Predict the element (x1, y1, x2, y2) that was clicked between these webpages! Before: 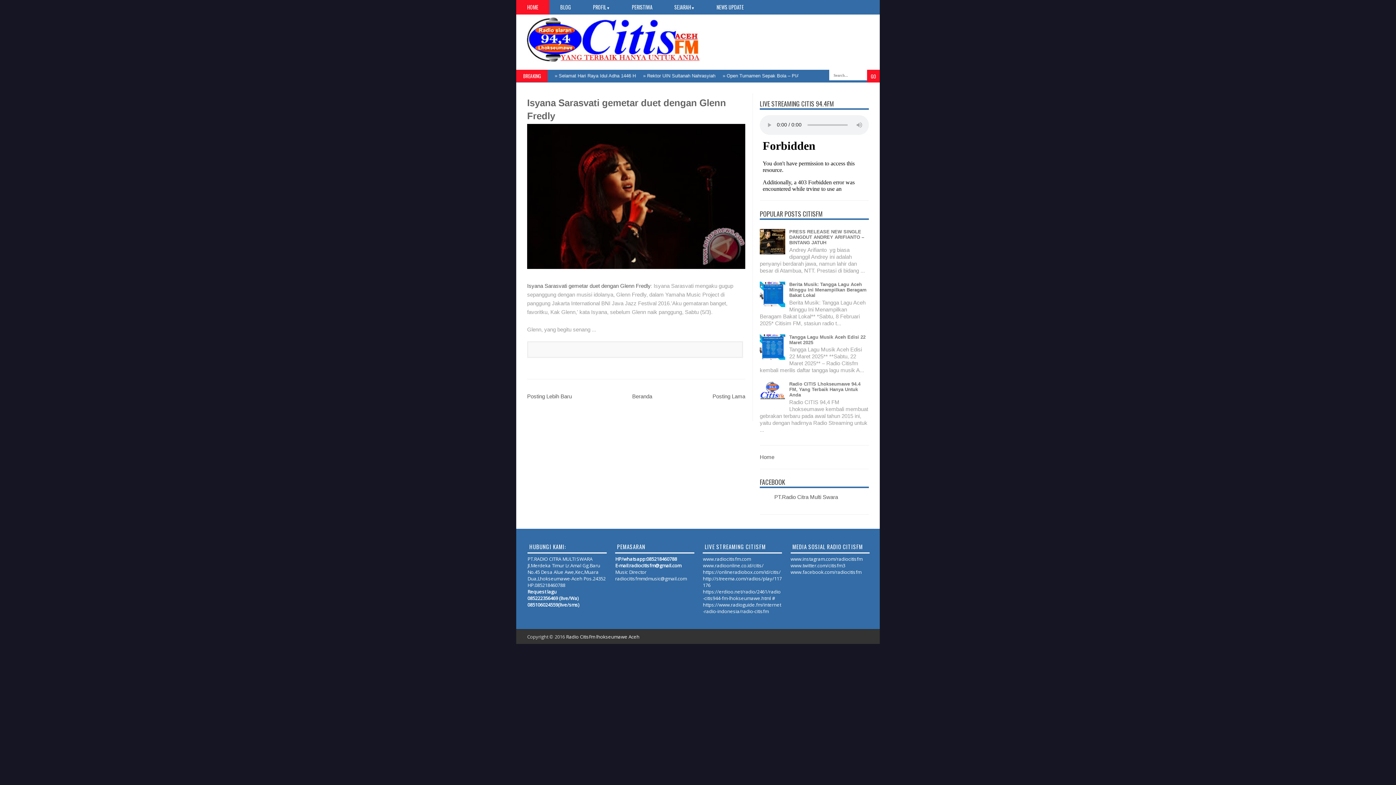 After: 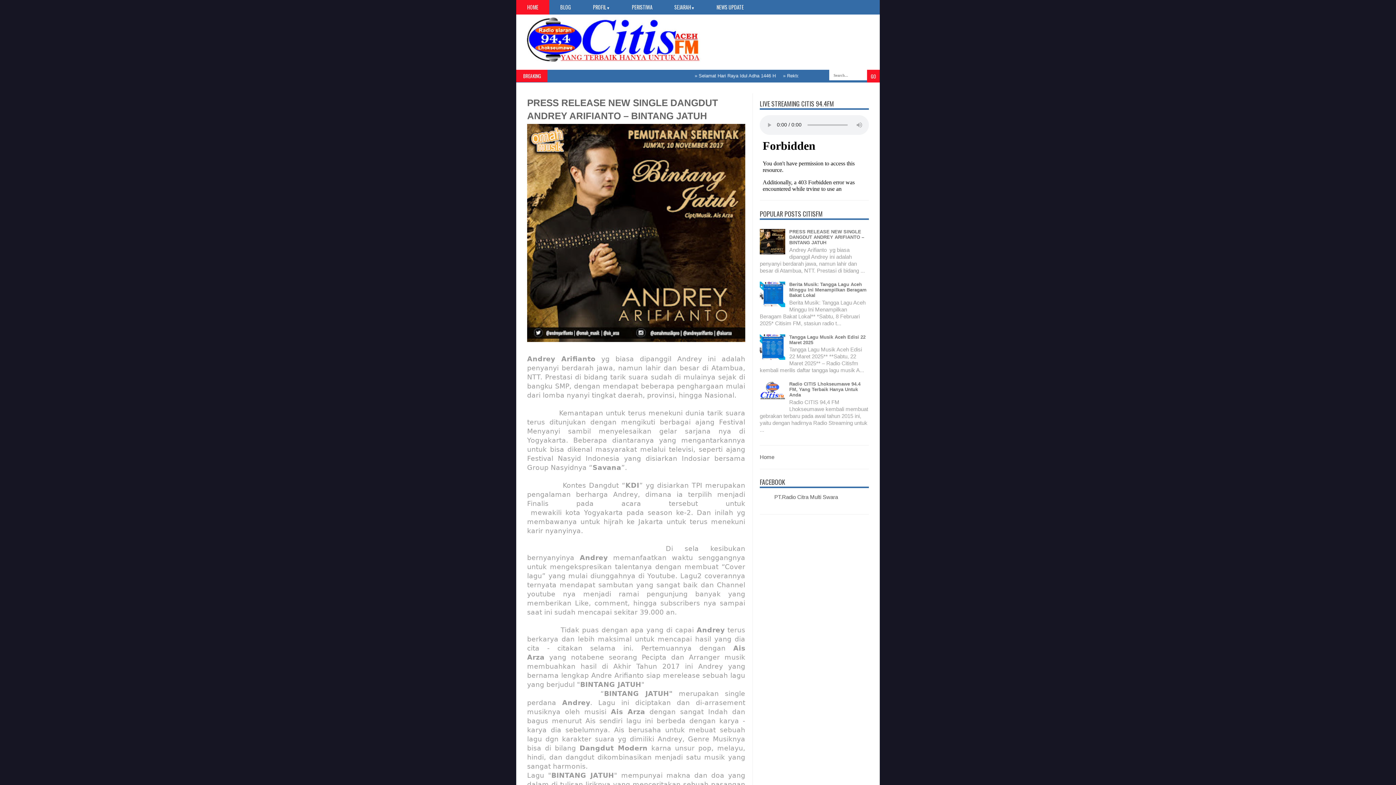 Action: bbox: (789, 229, 864, 245) label: PRESS RELEASE NEW SINGLE DANGDUT ANDREY ARIFIANTO – BINTANG JATUH